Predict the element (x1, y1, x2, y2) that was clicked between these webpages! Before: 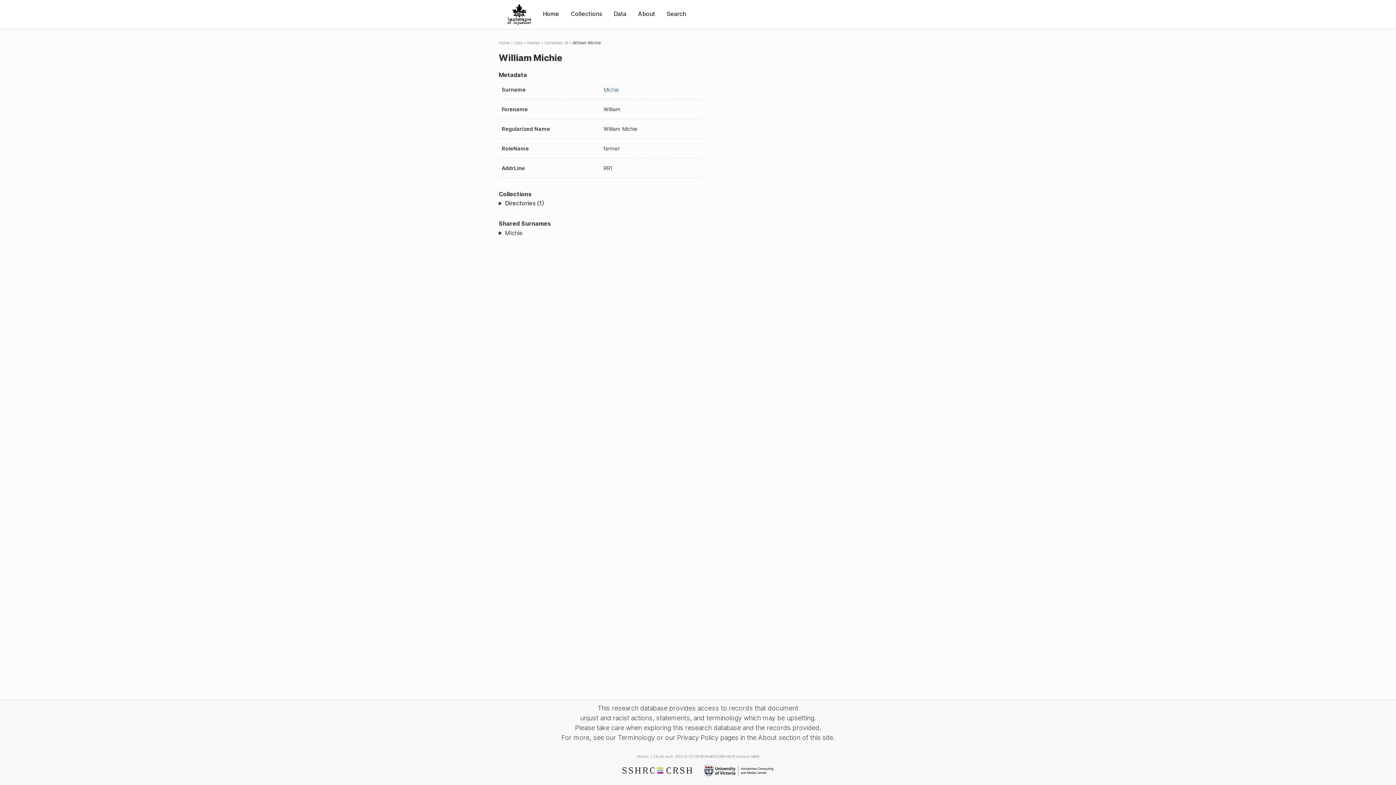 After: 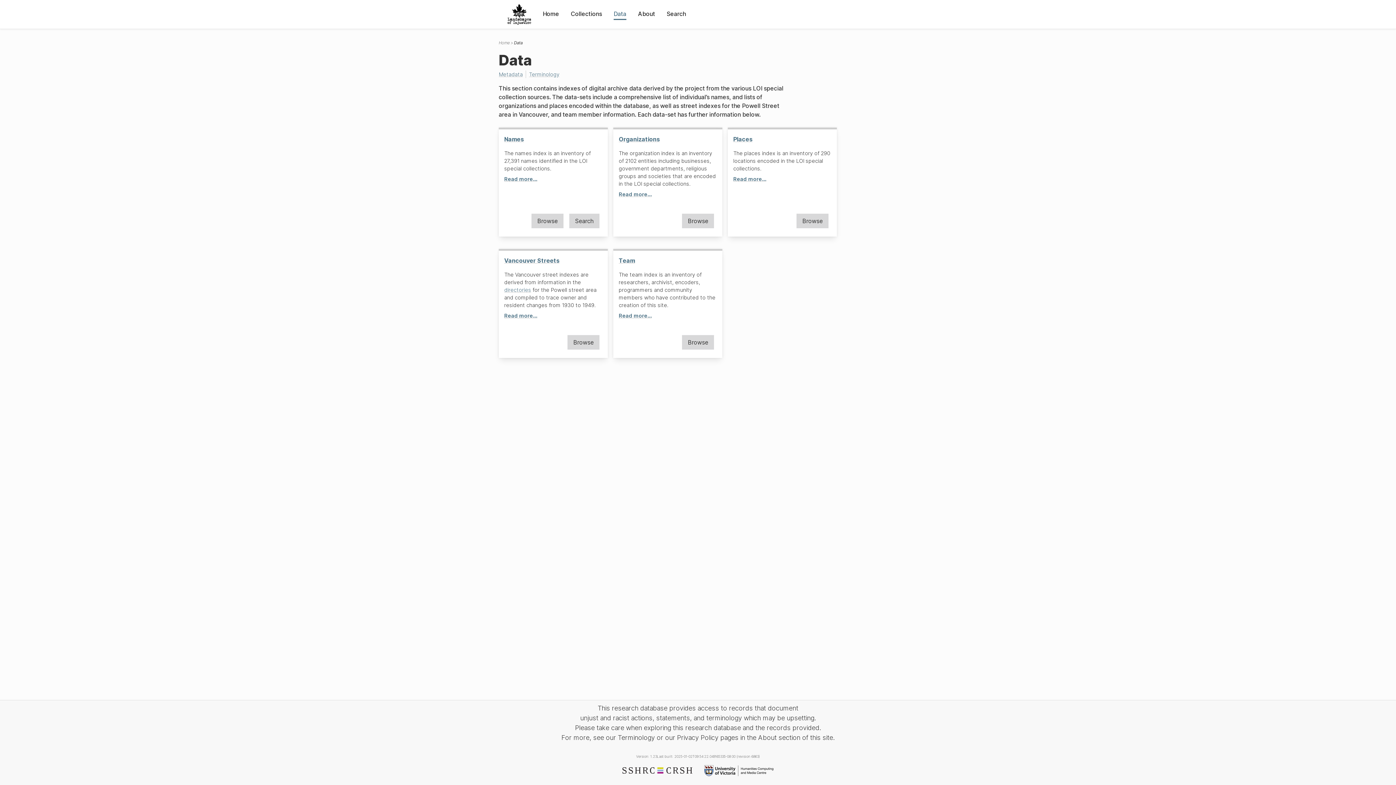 Action: bbox: (514, 40, 522, 45) label: Data